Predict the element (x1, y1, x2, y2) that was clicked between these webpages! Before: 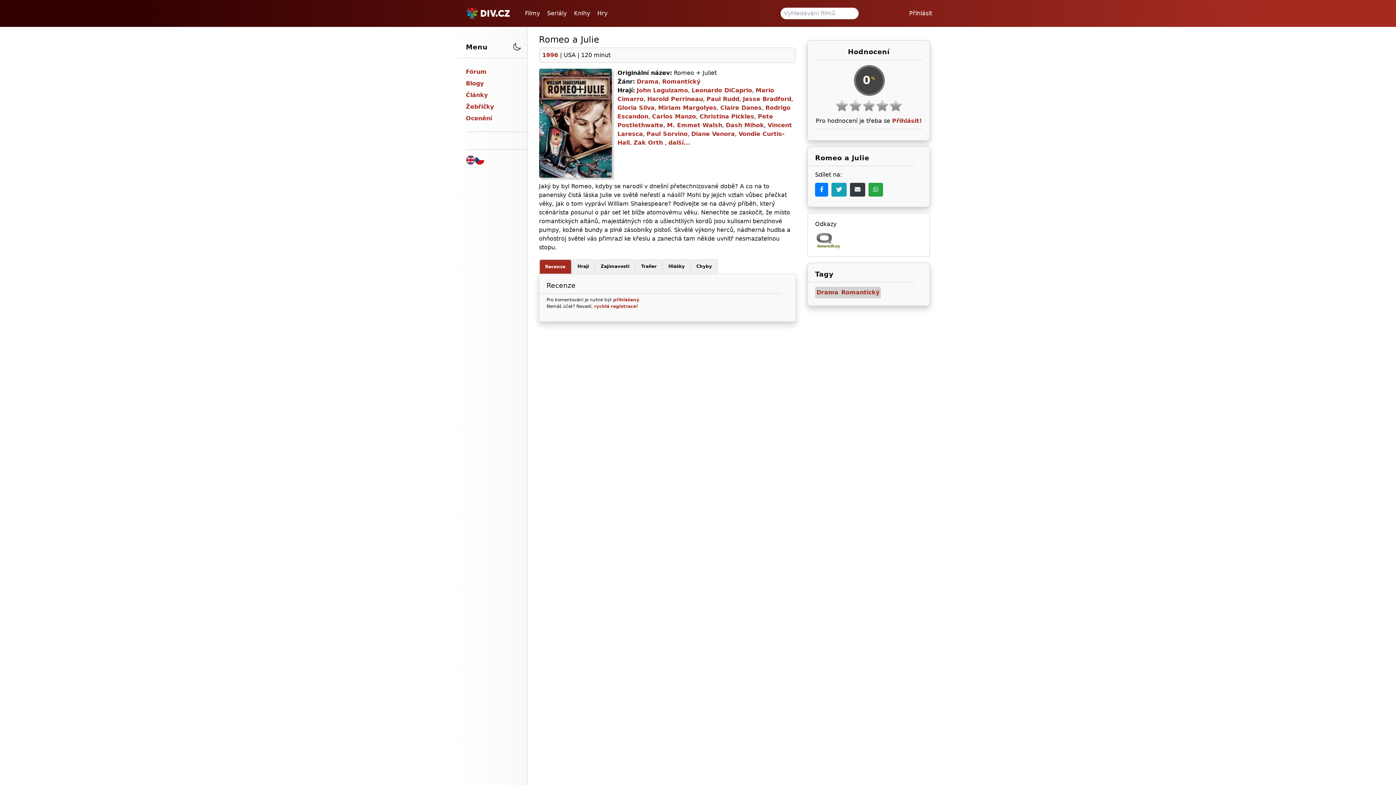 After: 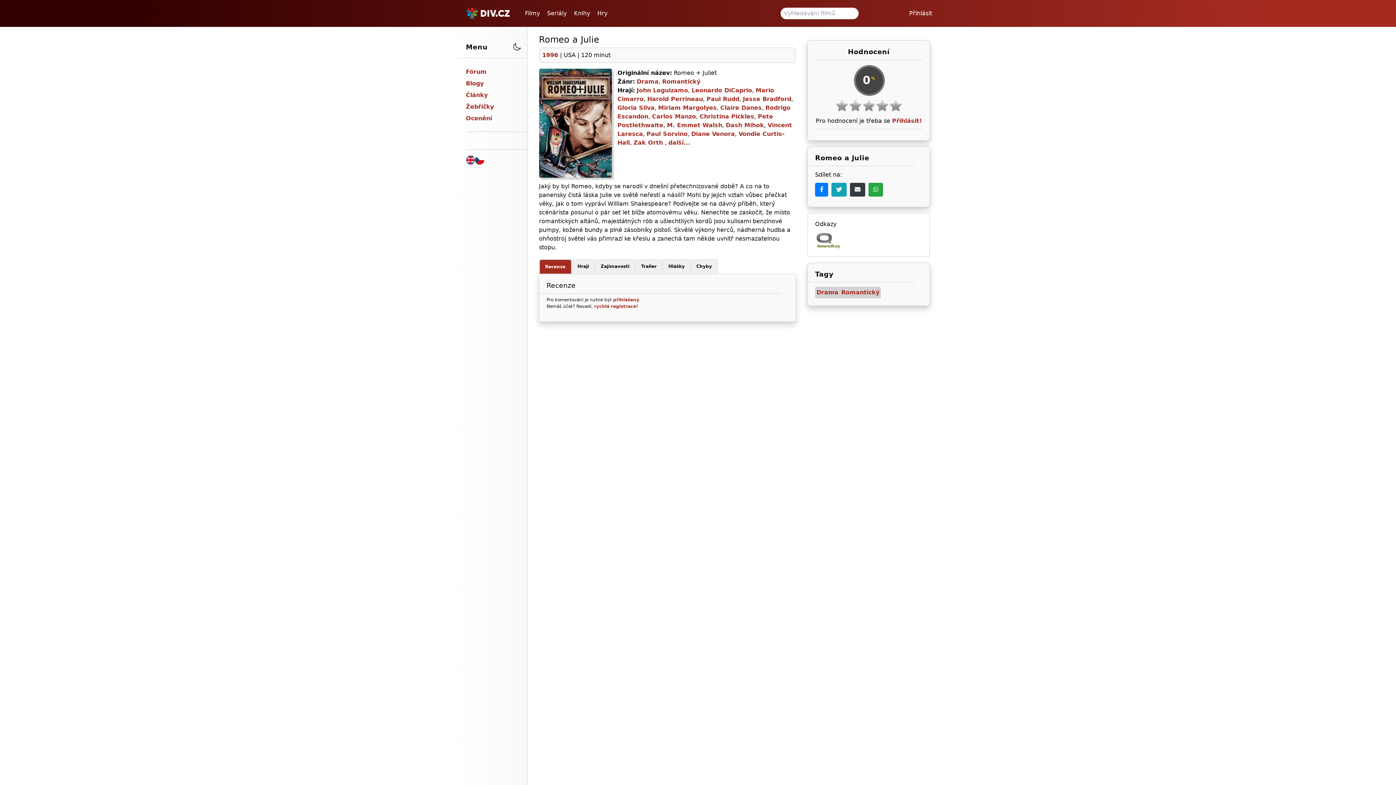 Action: bbox: (850, 182, 865, 196)